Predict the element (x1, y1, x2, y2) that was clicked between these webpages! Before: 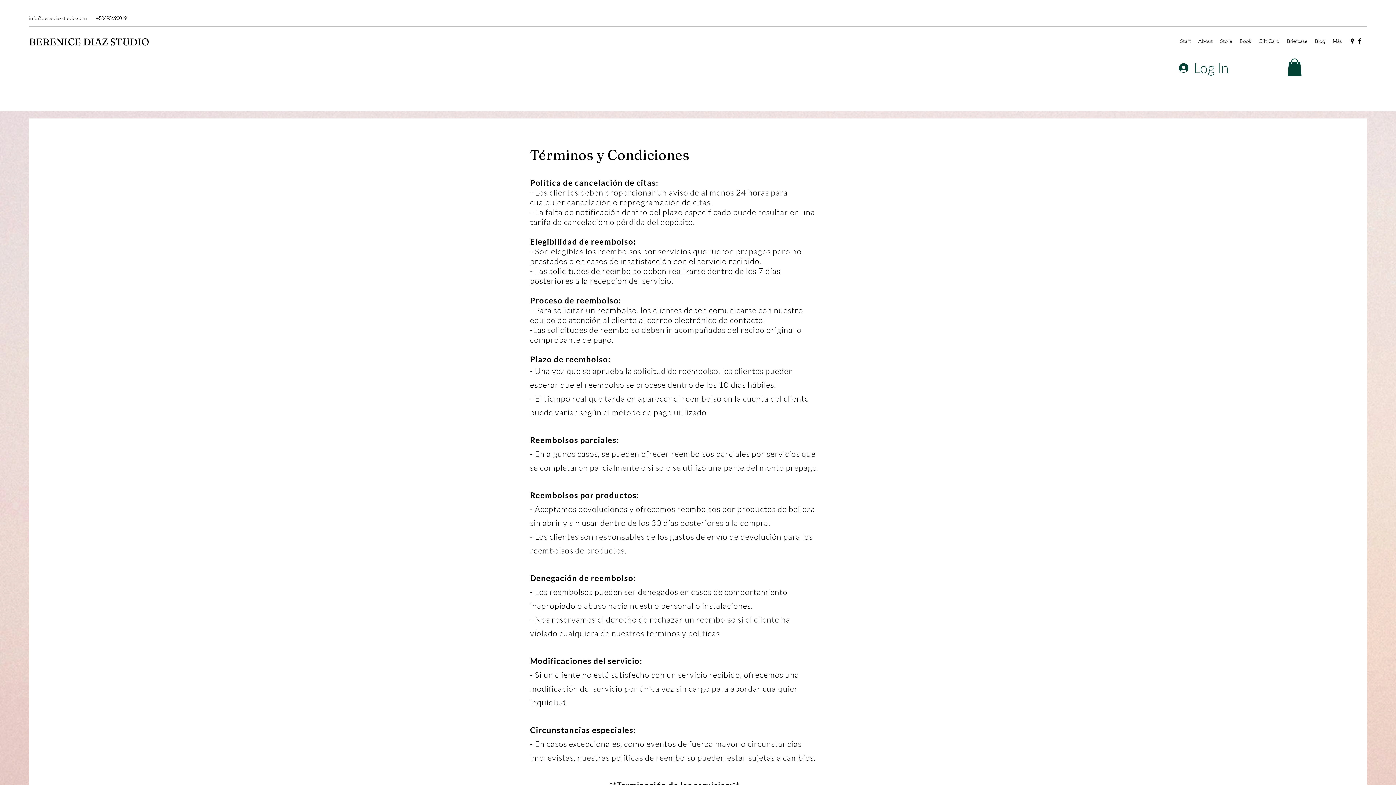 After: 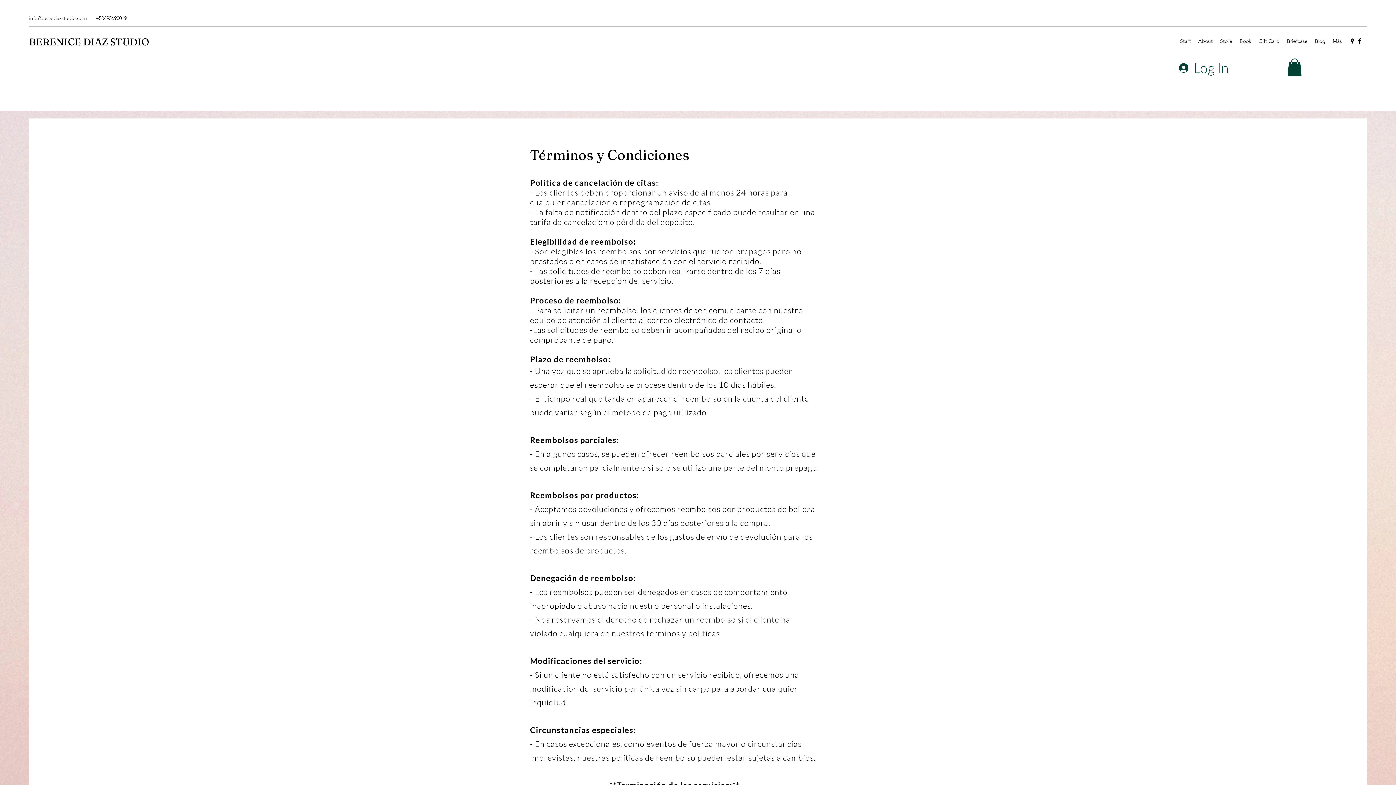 Action: bbox: (1356, 37, 1363, 44) label: Facebook